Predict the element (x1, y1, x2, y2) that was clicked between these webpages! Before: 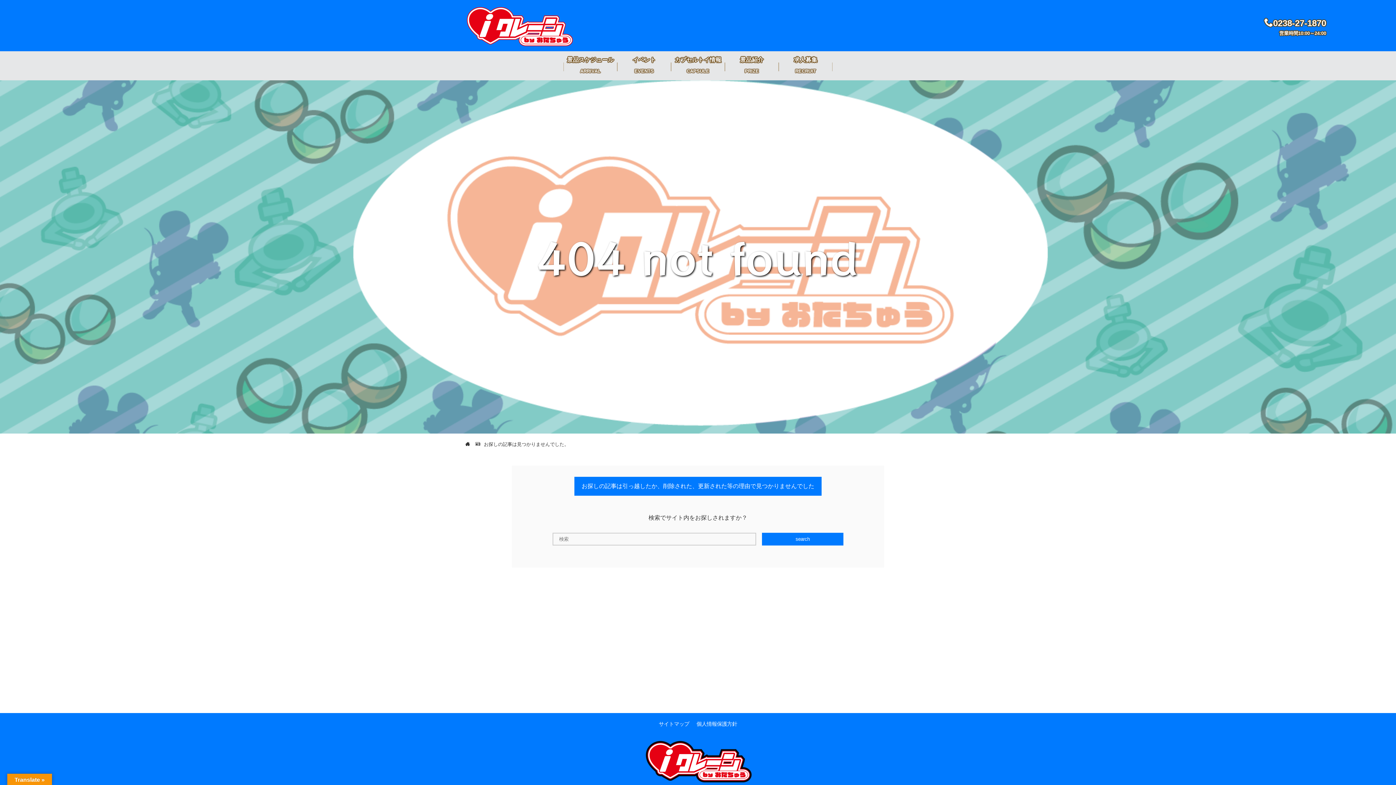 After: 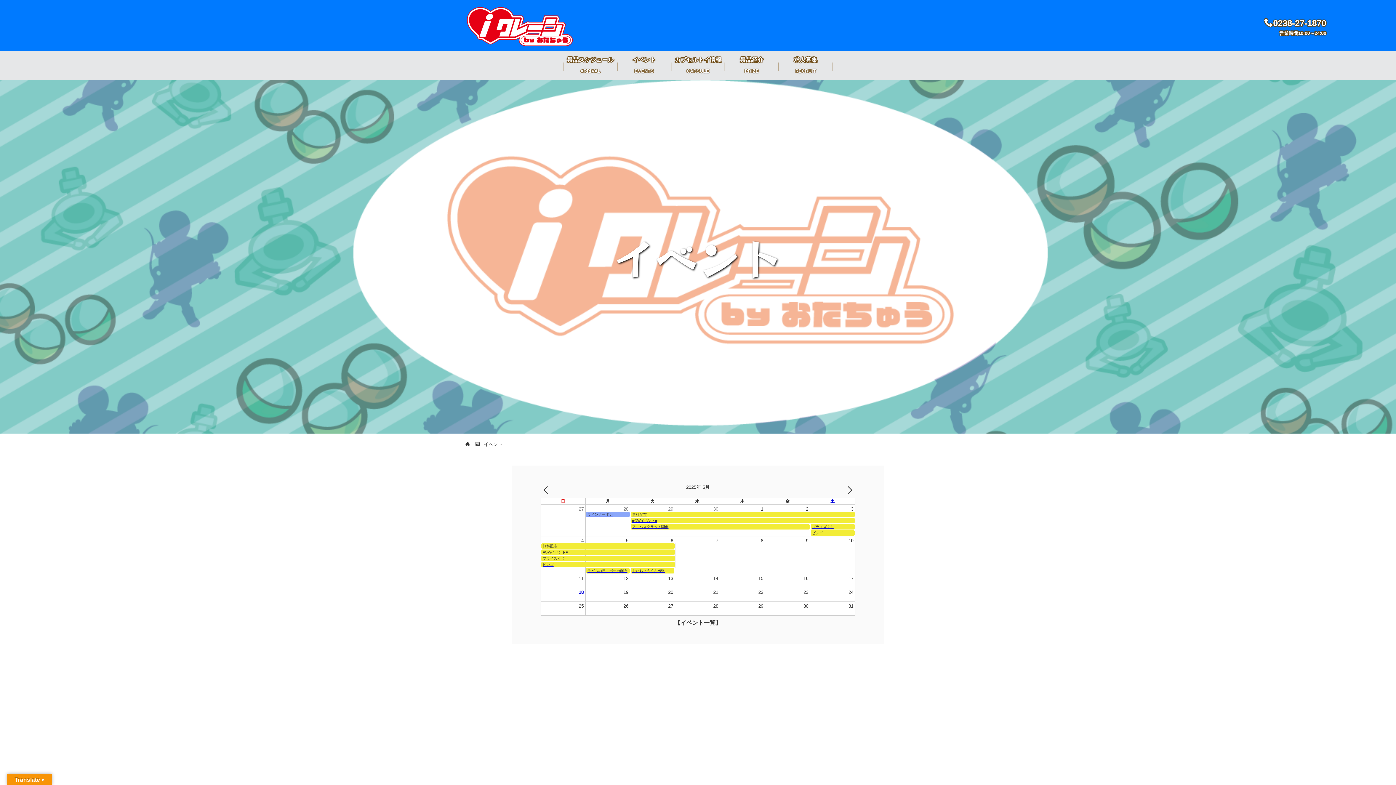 Action: label: イベント
EVENTS bbox: (617, 51, 671, 80)